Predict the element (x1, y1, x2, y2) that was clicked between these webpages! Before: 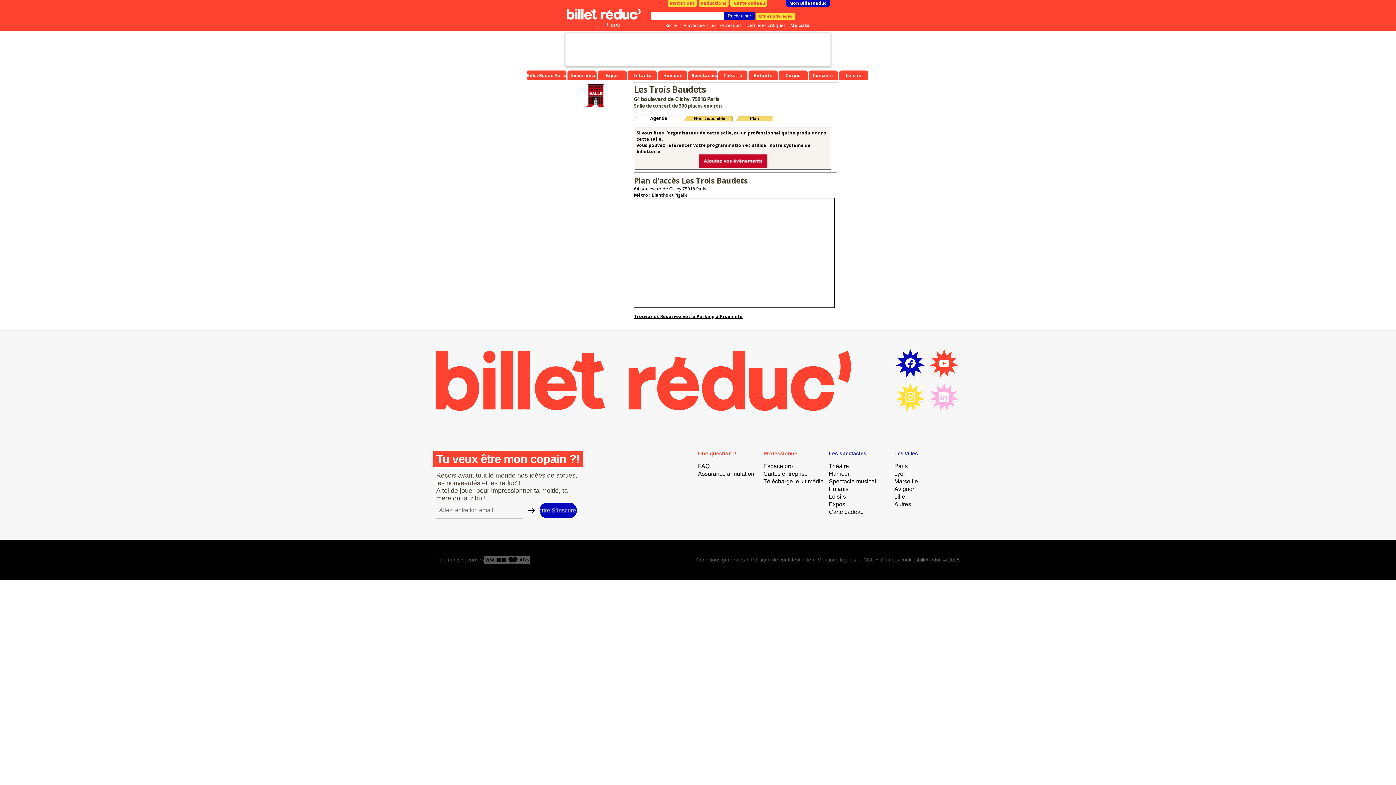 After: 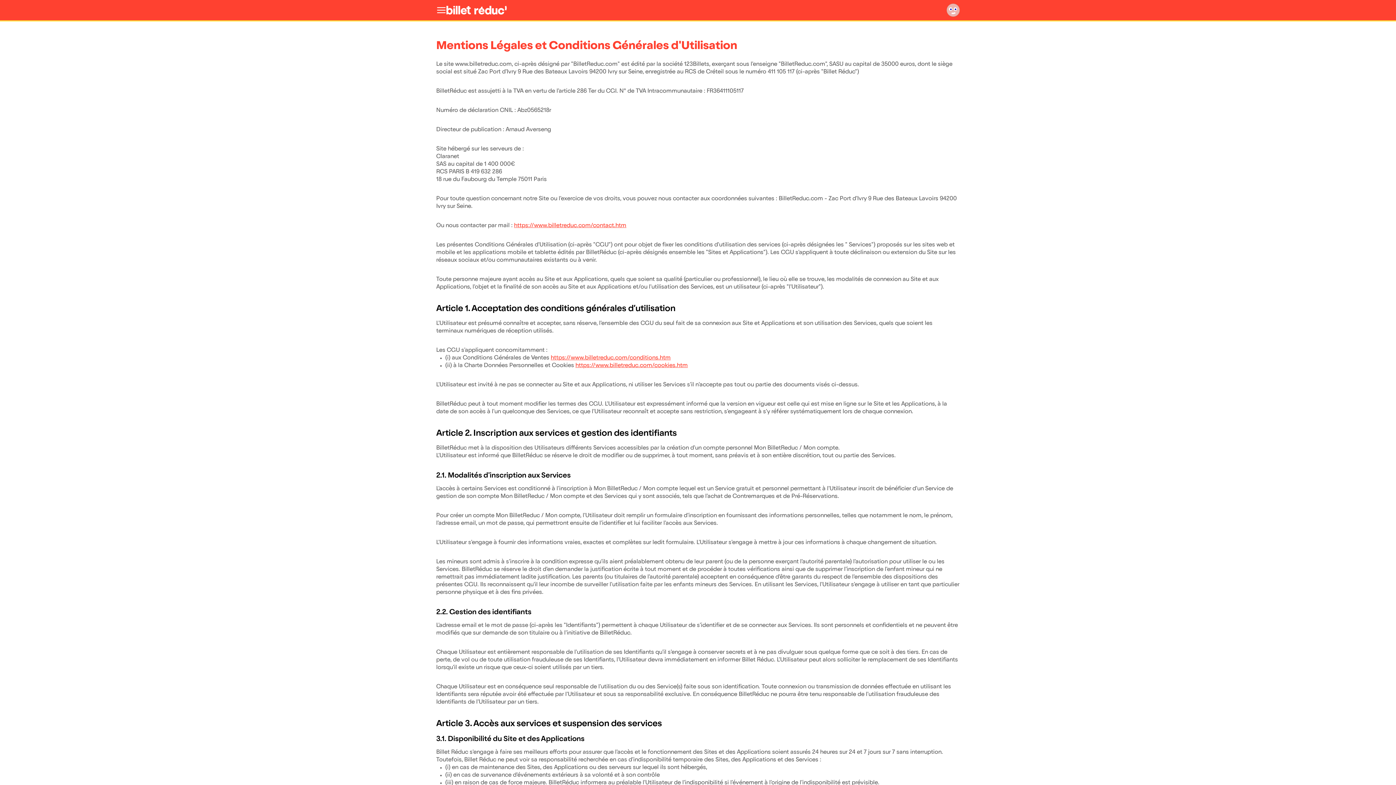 Action: label: Mentions légales et CGU bbox: (817, 557, 874, 563)